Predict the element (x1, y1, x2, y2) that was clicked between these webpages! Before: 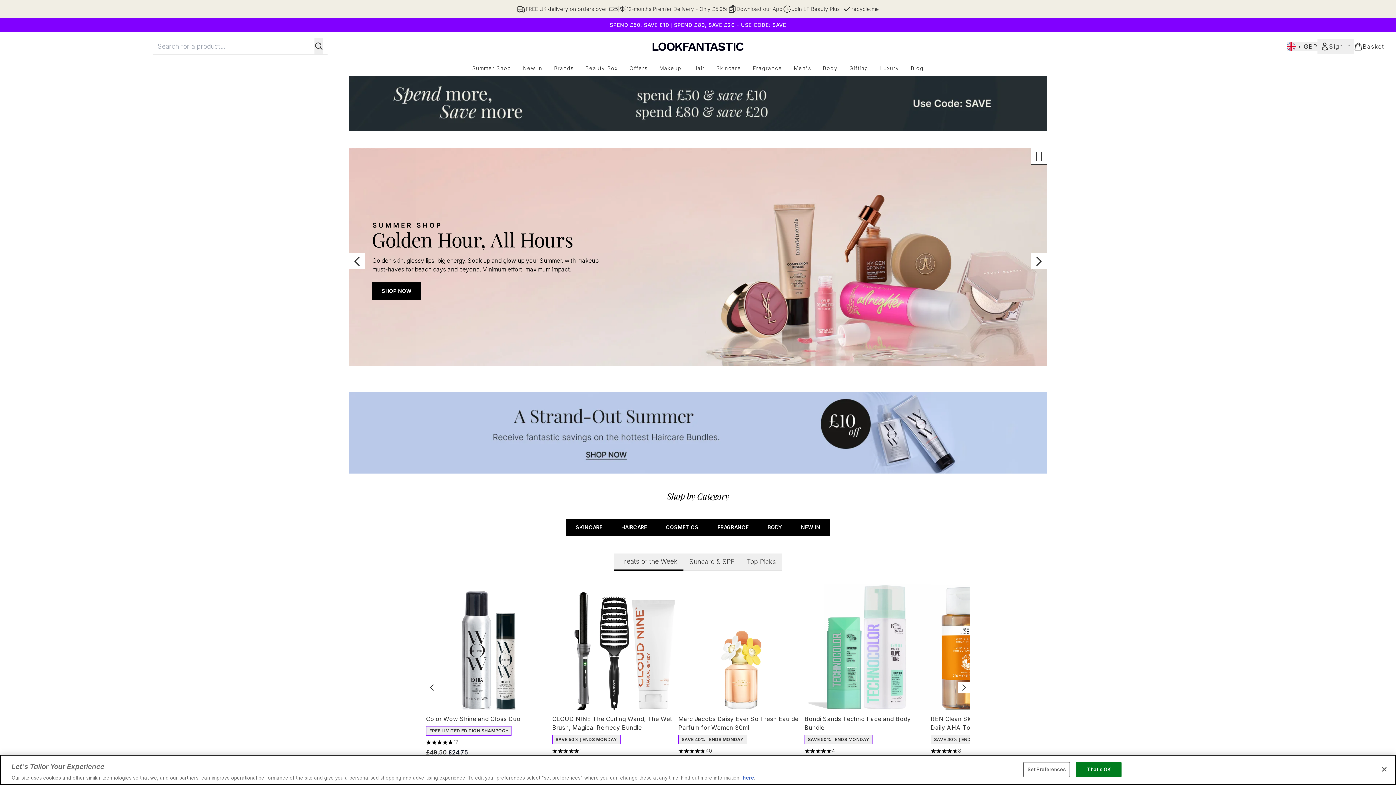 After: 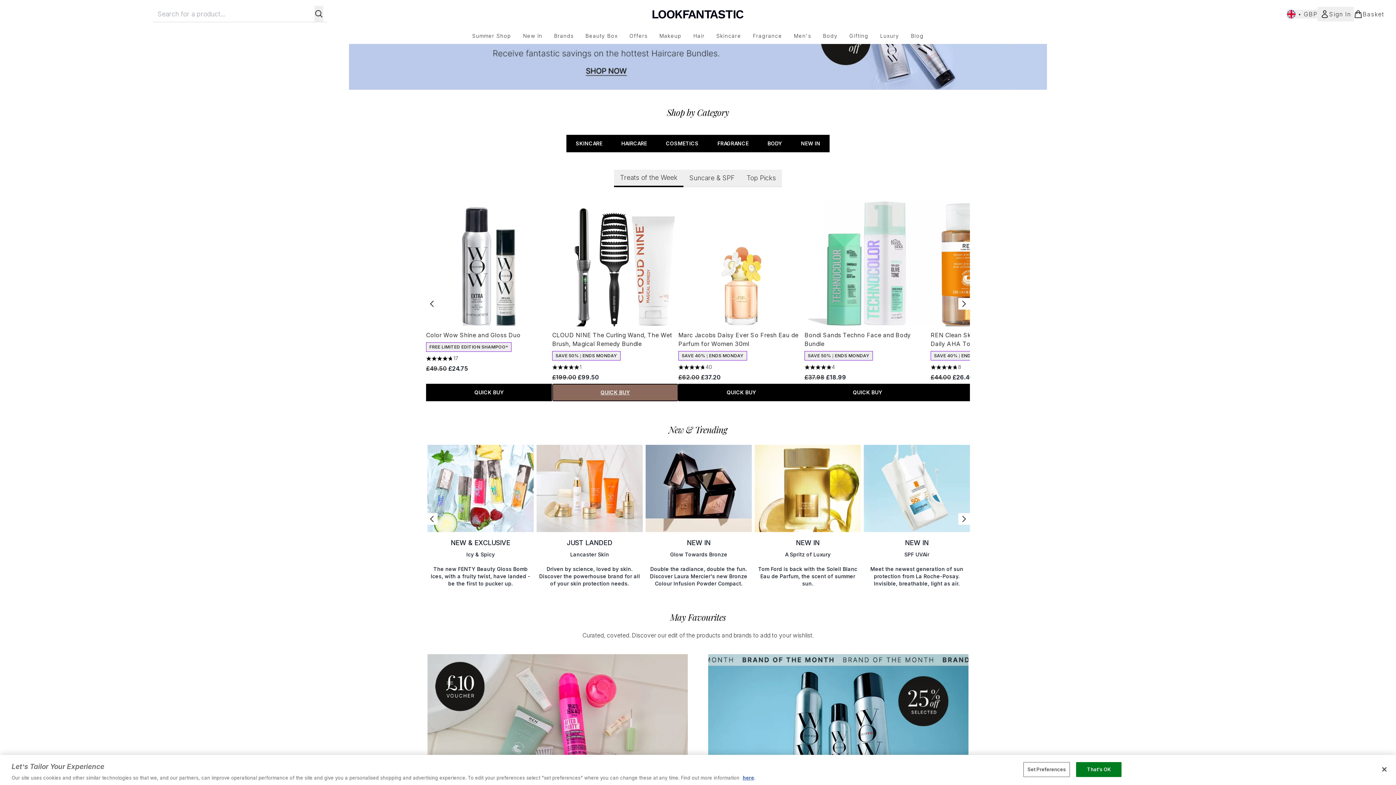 Action: bbox: (552, 768, 678, 785) label: QUICK BUY